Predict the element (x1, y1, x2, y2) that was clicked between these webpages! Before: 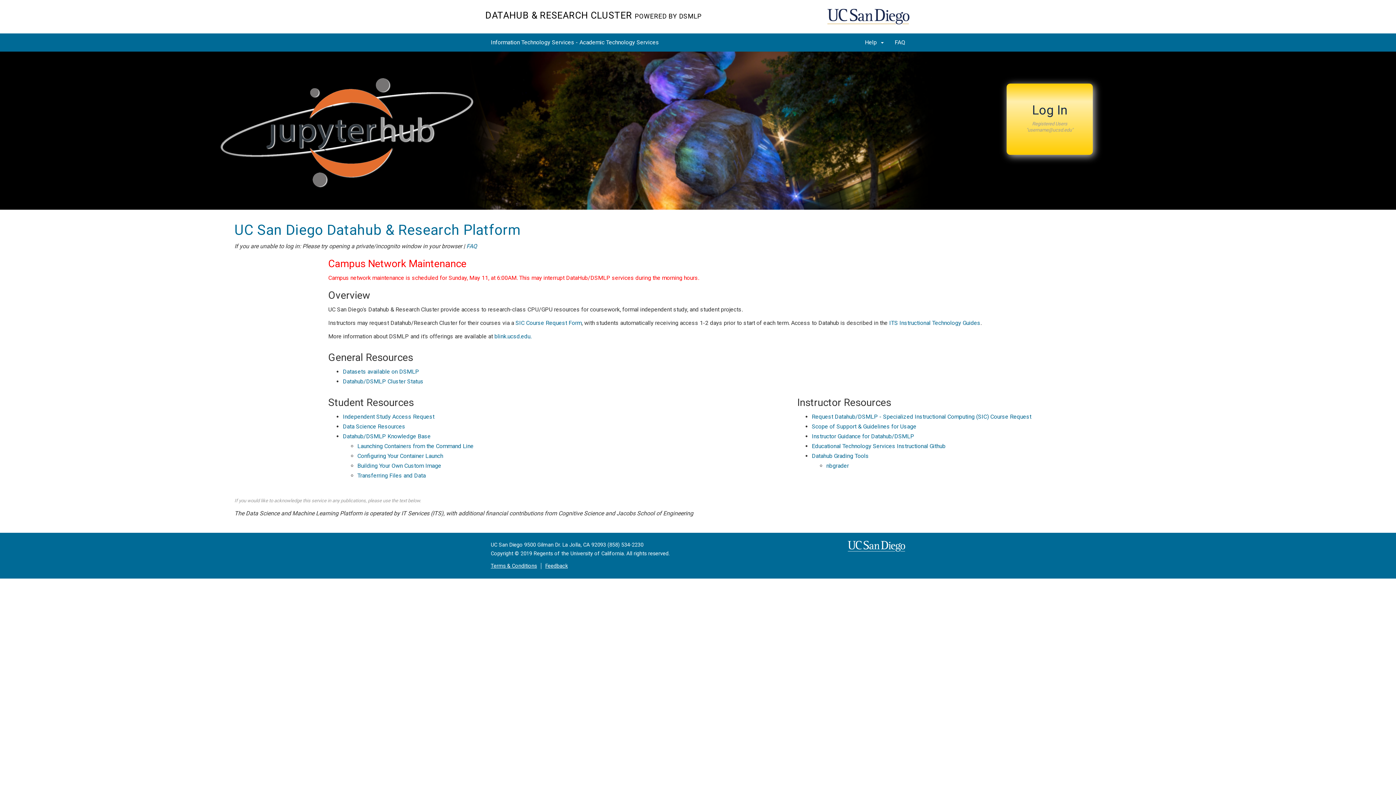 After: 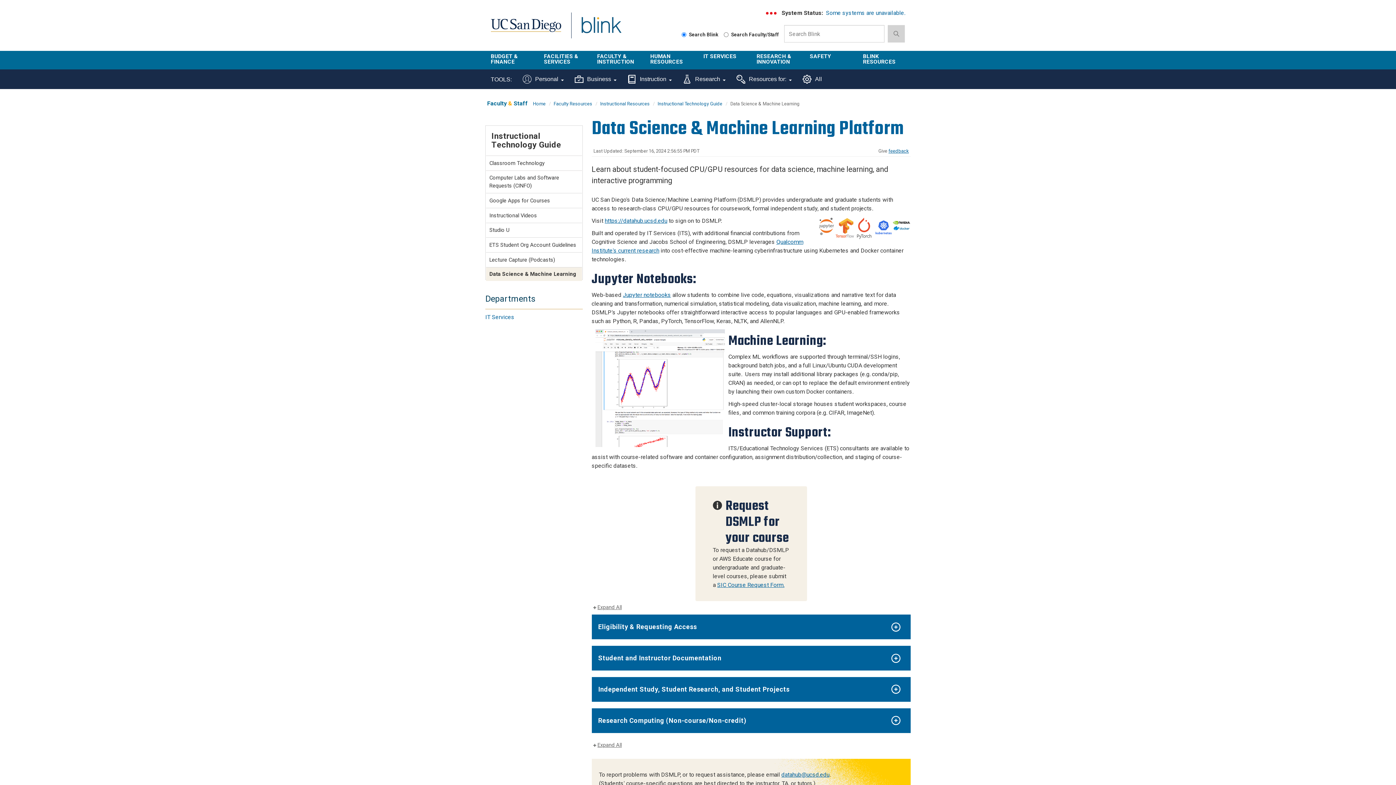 Action: bbox: (494, 333, 531, 340) label: blink.ucsd.edu.